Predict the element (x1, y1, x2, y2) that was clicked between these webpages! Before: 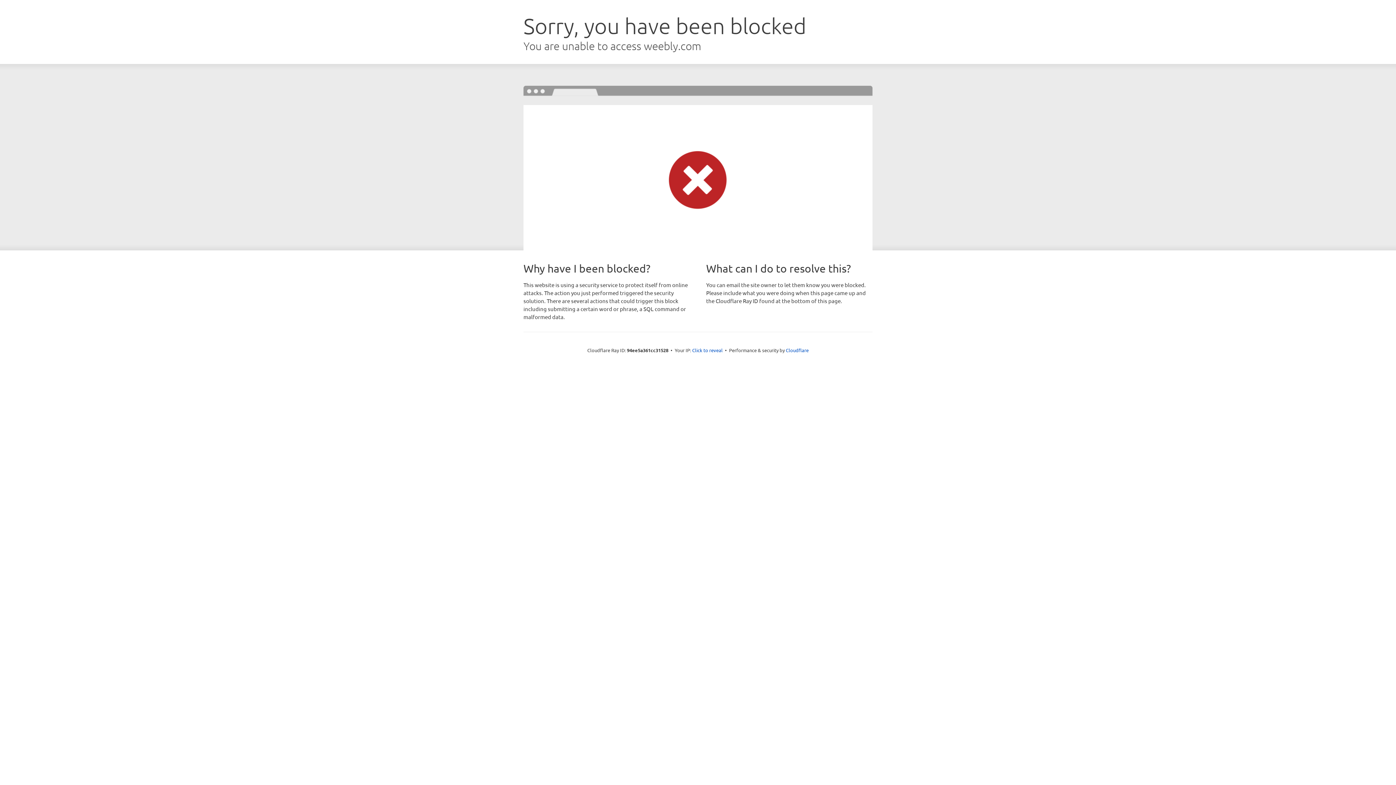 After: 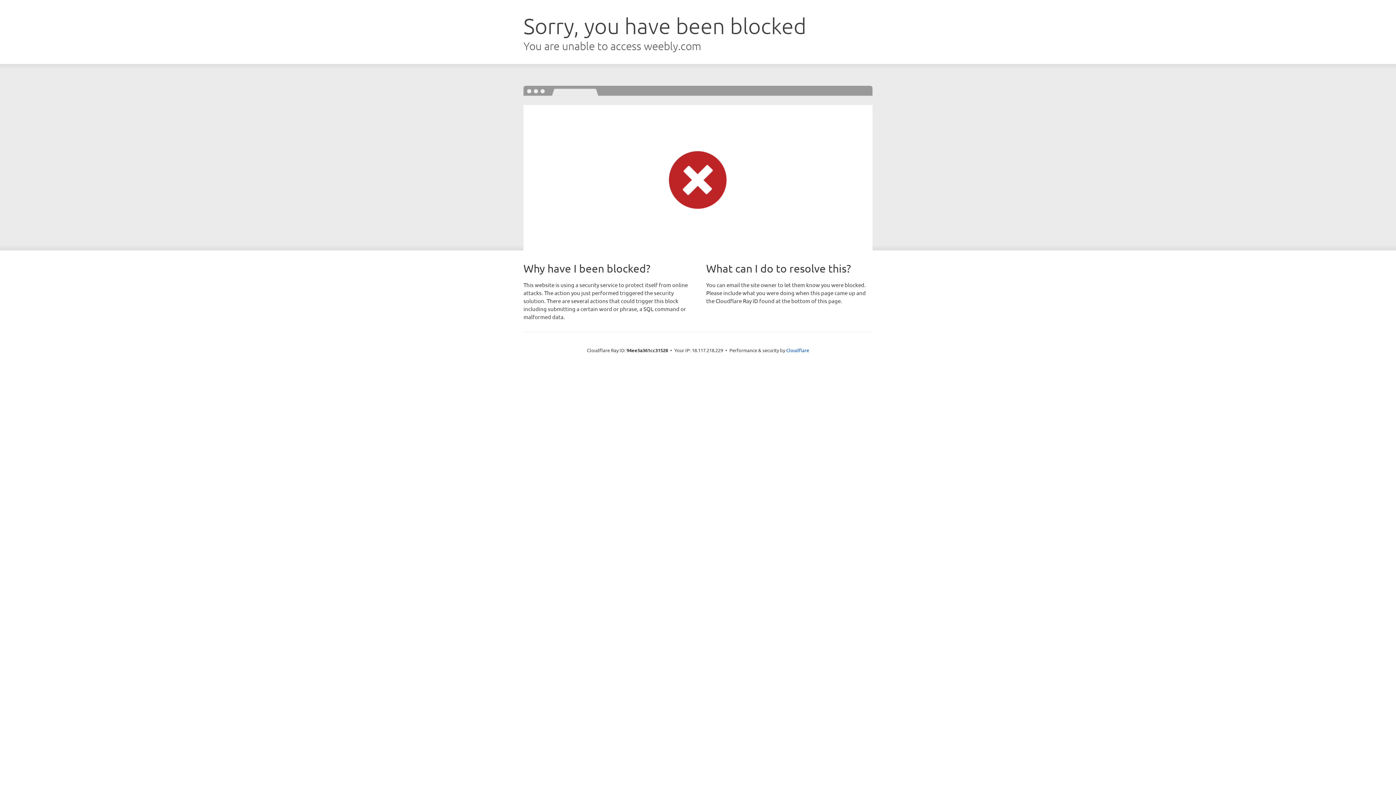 Action: label: Click to reveal bbox: (692, 346, 722, 353)